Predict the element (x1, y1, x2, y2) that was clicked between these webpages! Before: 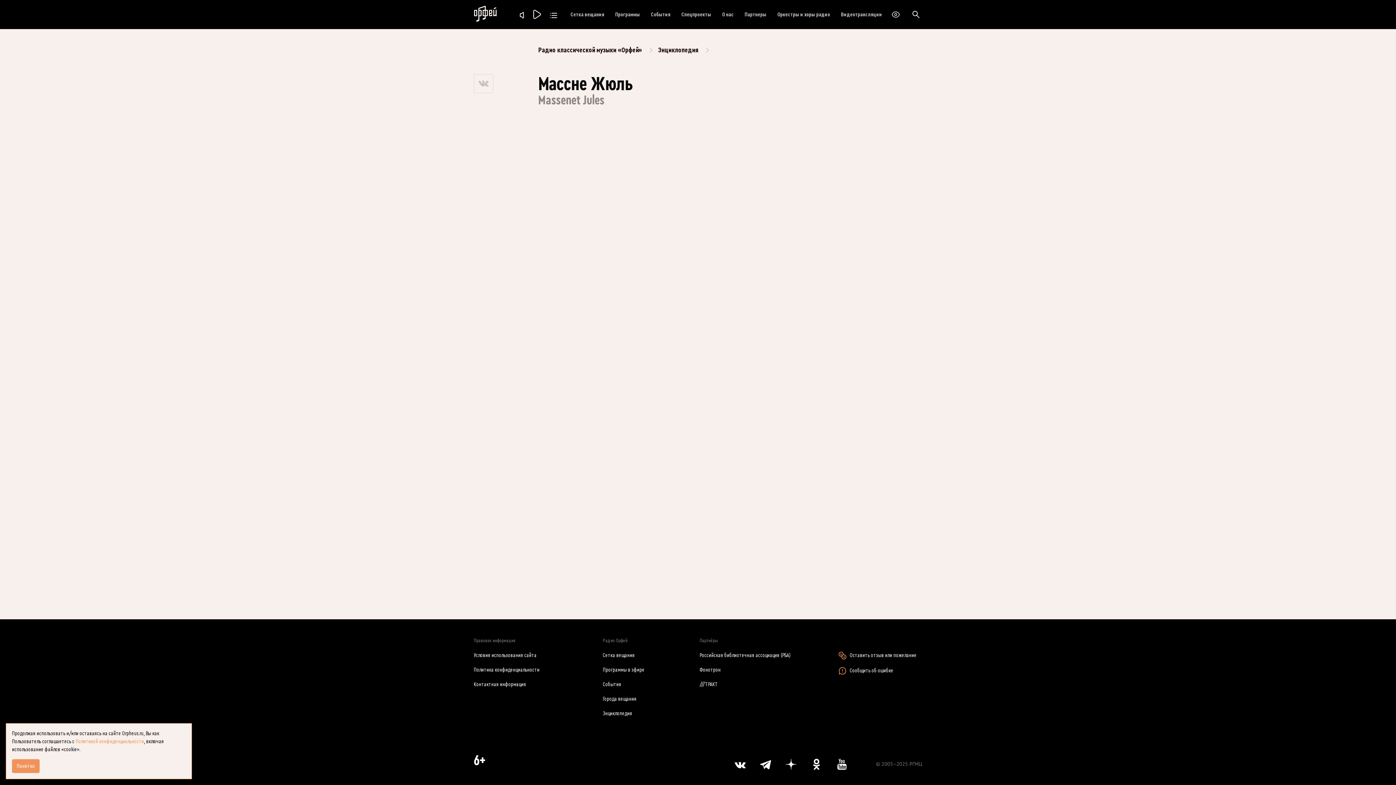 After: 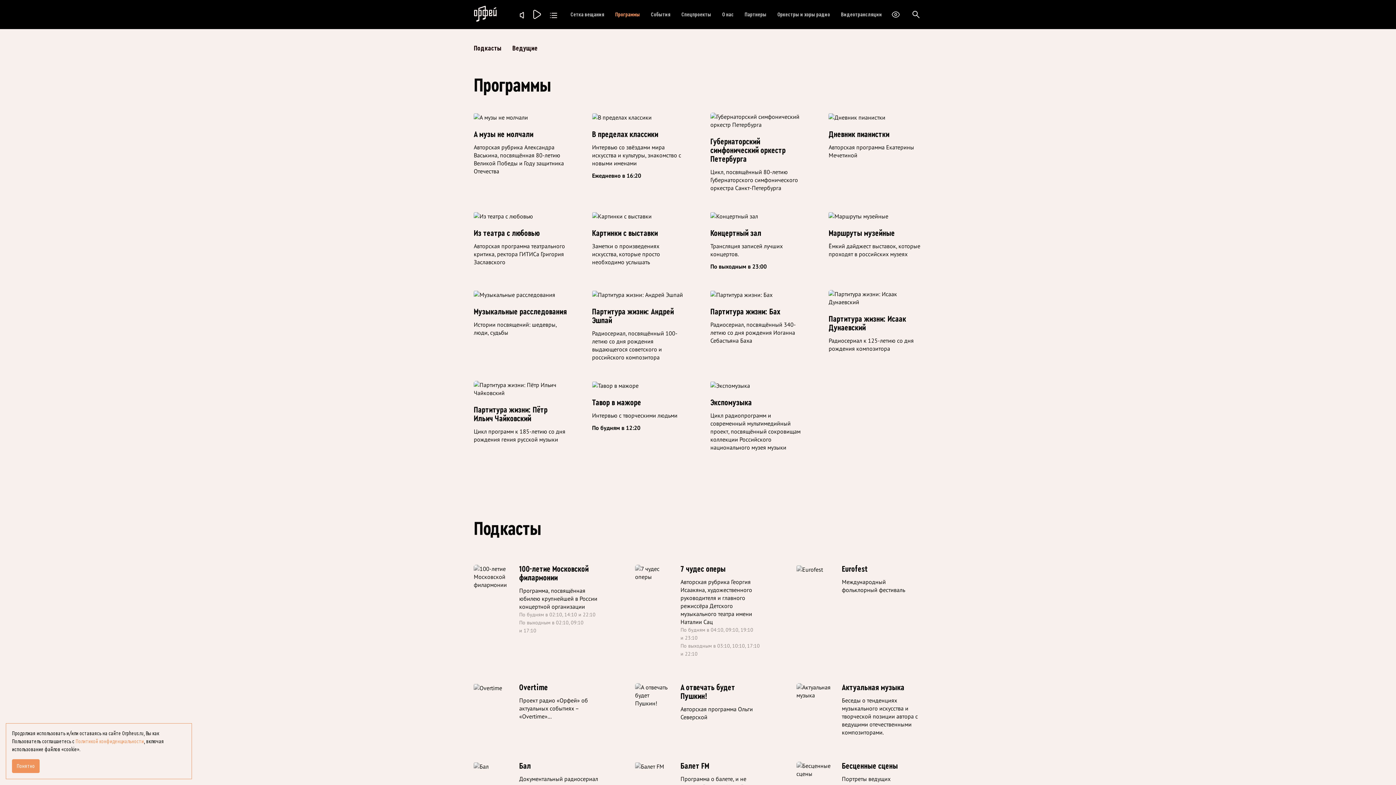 Action: label: Программы bbox: (615, 10, 640, 18)